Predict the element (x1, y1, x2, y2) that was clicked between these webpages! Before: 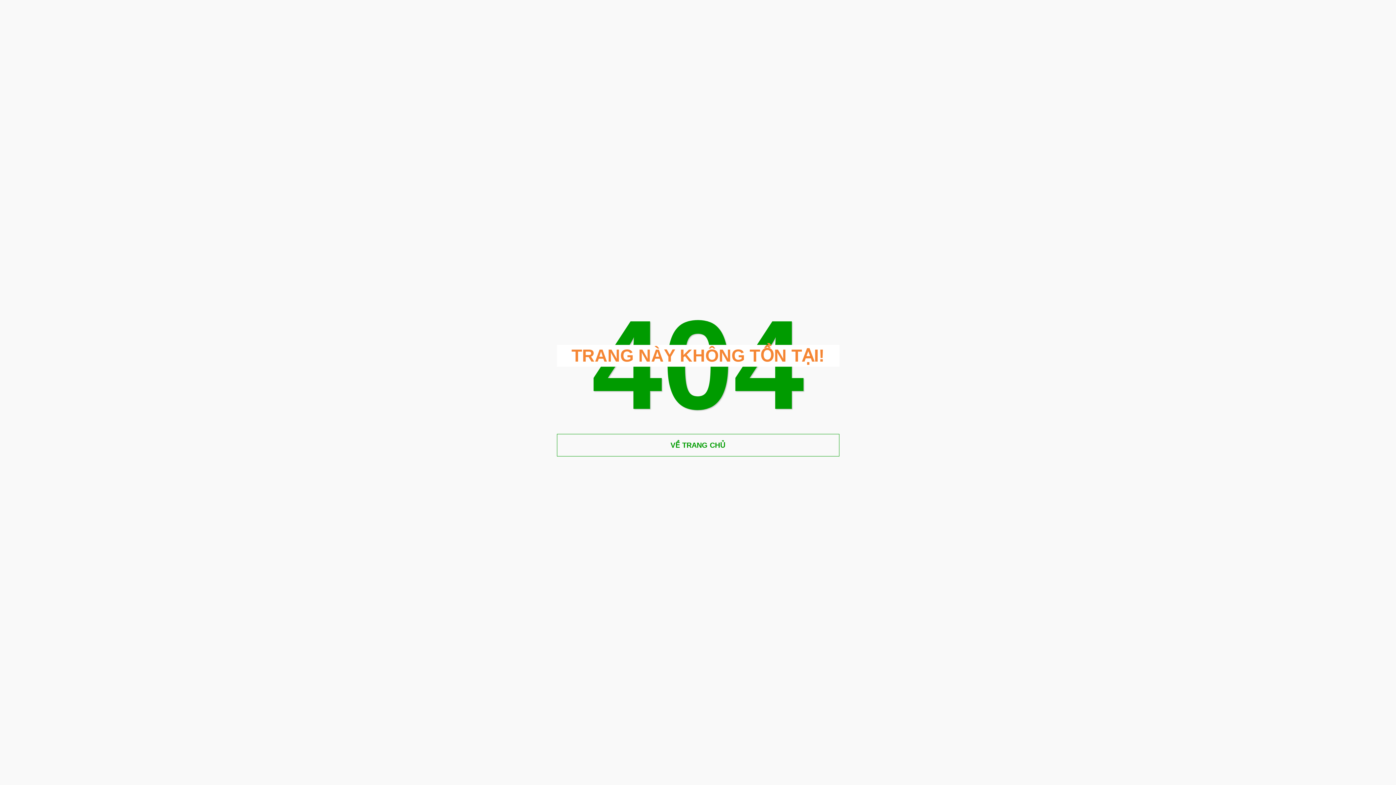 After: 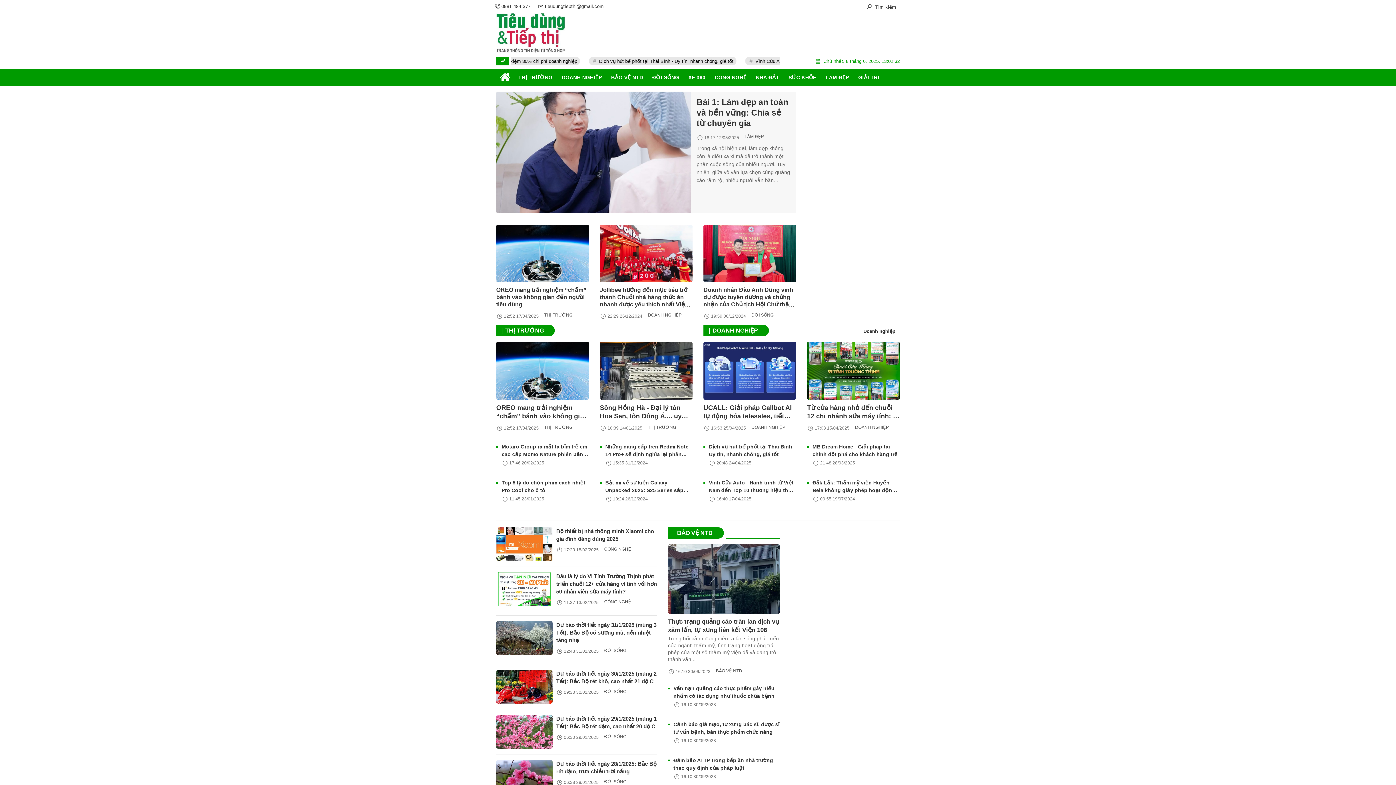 Action: label: VỀ TRANG CHỦ bbox: (556, 434, 839, 456)